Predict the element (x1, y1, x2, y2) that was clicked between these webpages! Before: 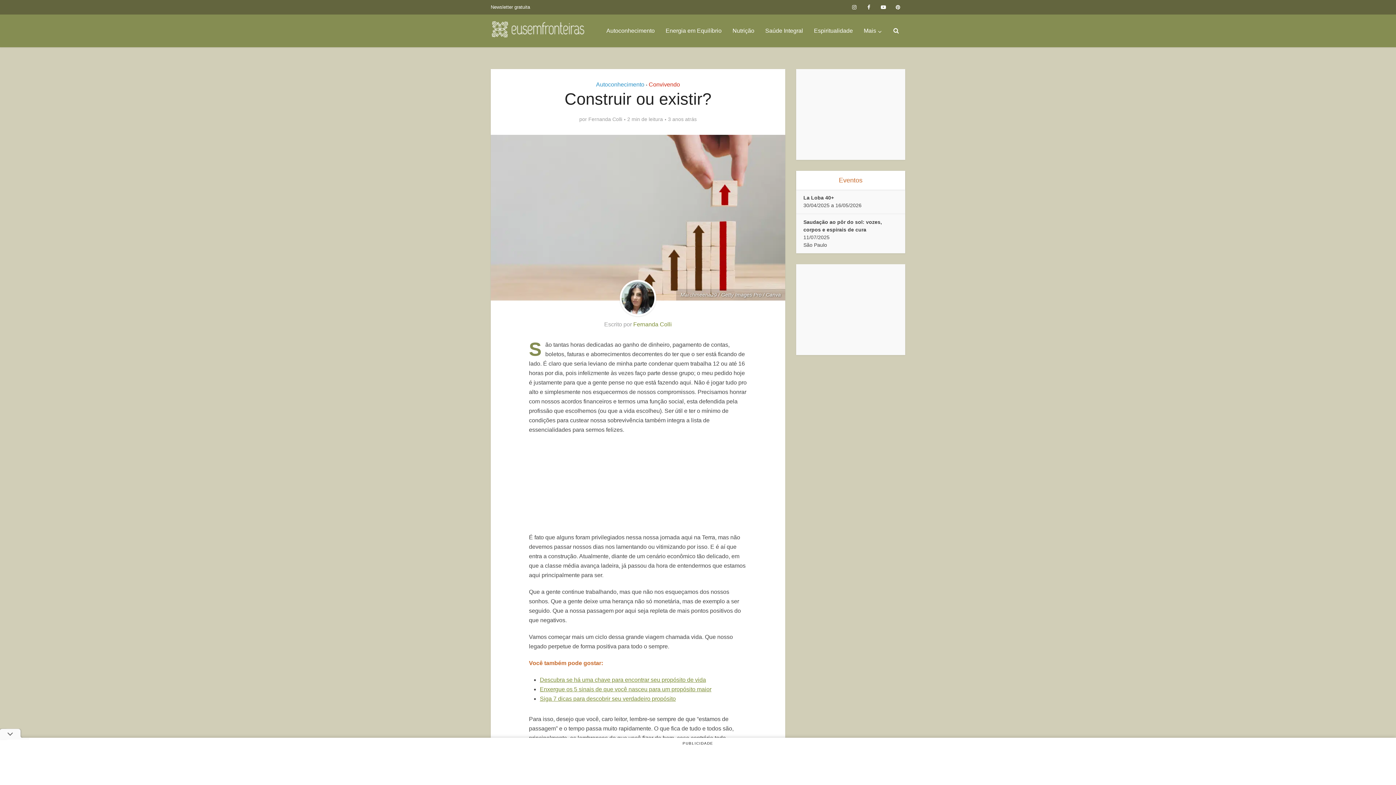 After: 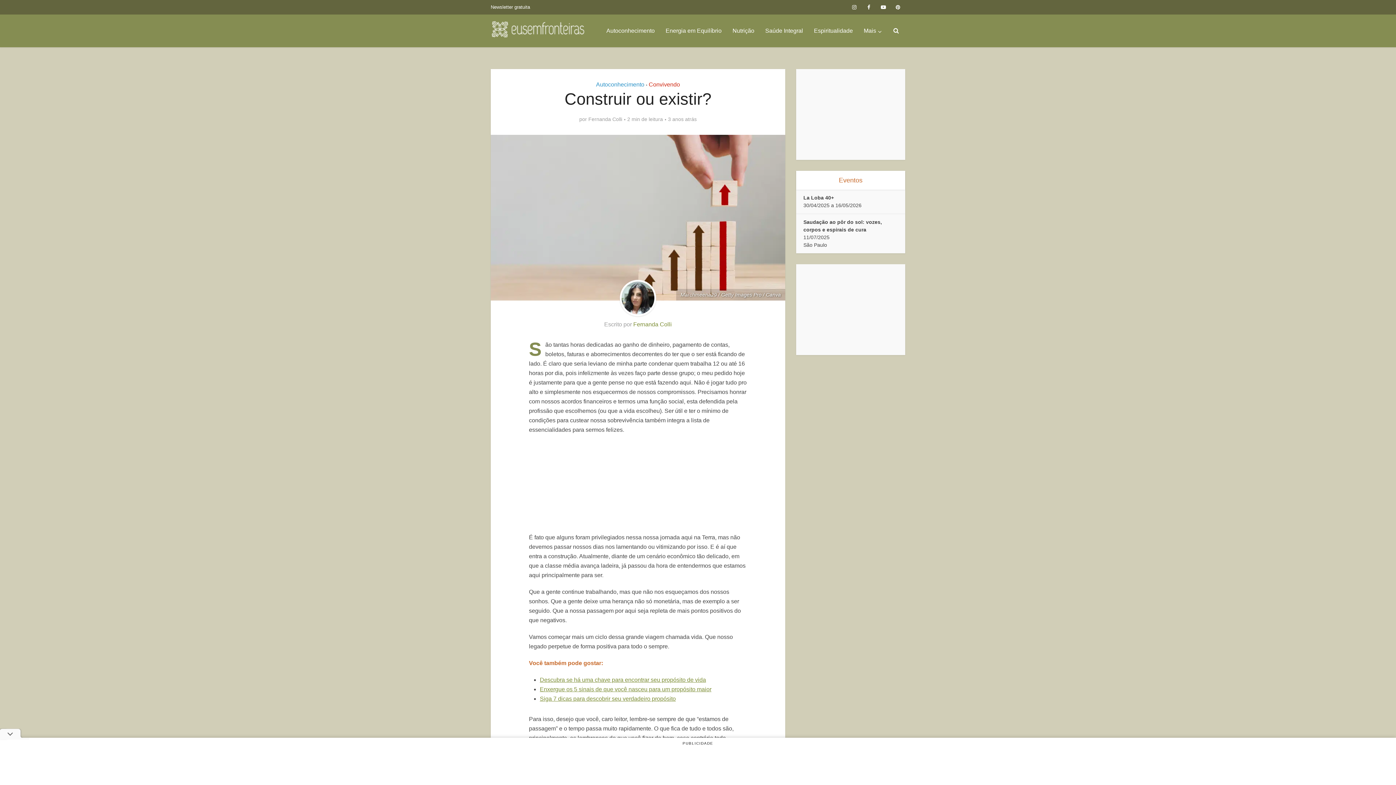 Action: label: Newsletter gratuita bbox: (490, 4, 530, 9)